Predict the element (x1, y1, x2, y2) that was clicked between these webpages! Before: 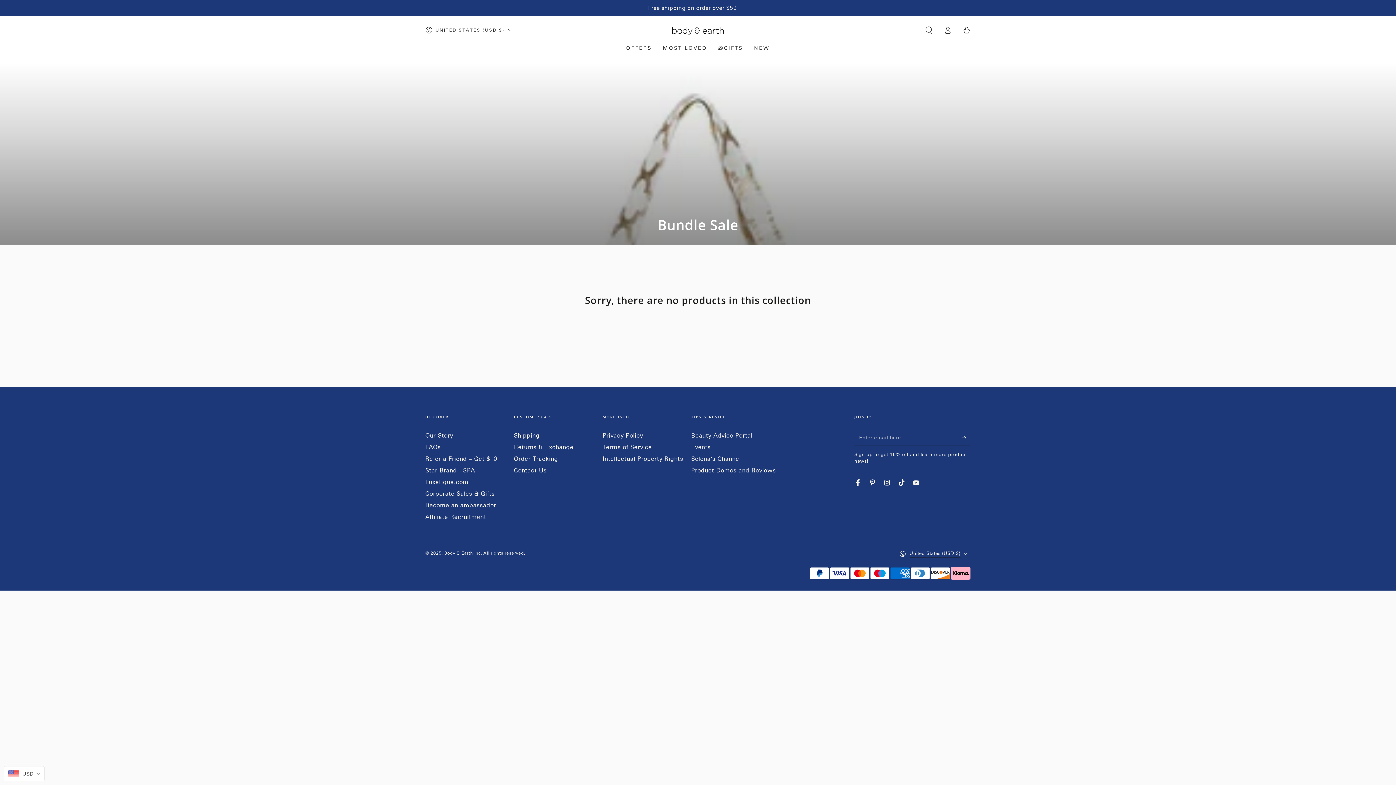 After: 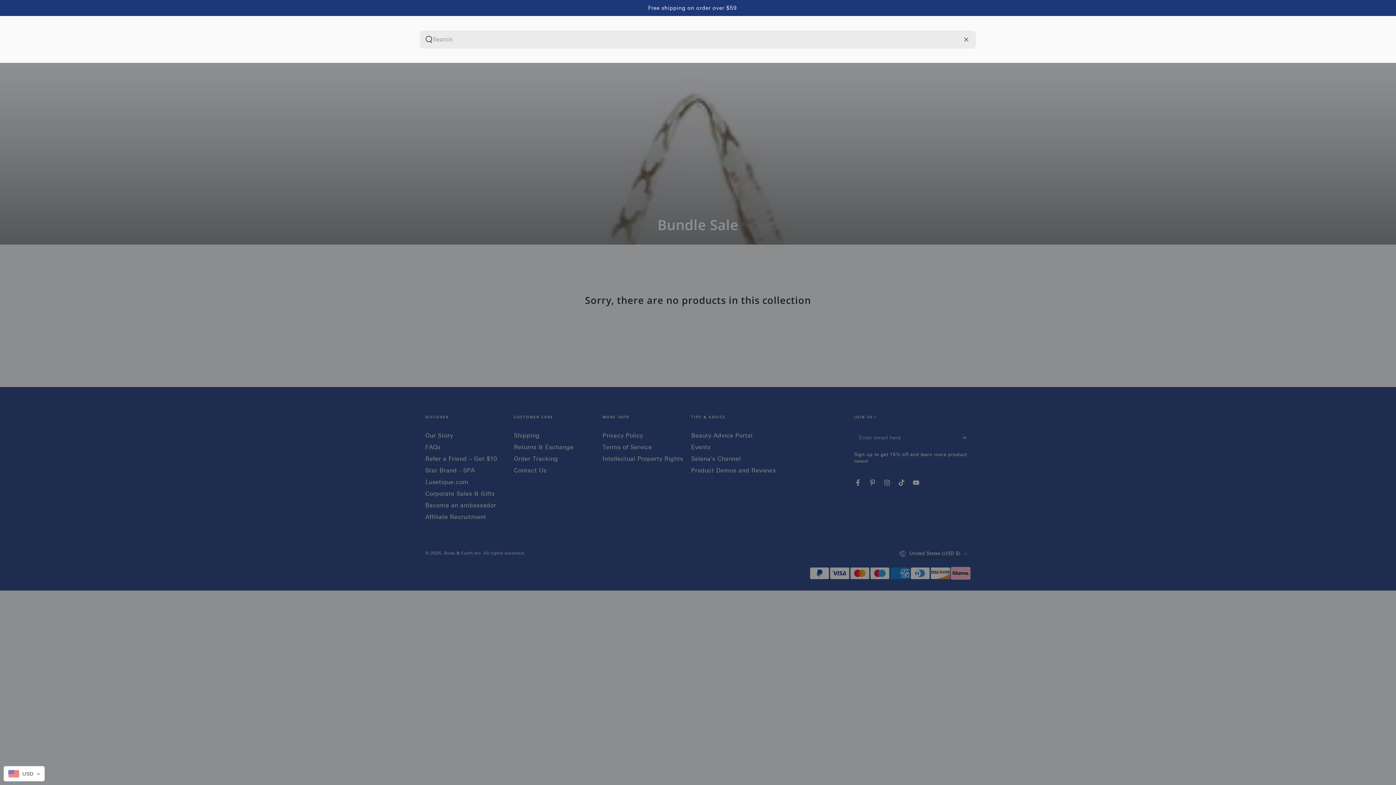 Action: label: Search our site bbox: (919, 22, 938, 38)